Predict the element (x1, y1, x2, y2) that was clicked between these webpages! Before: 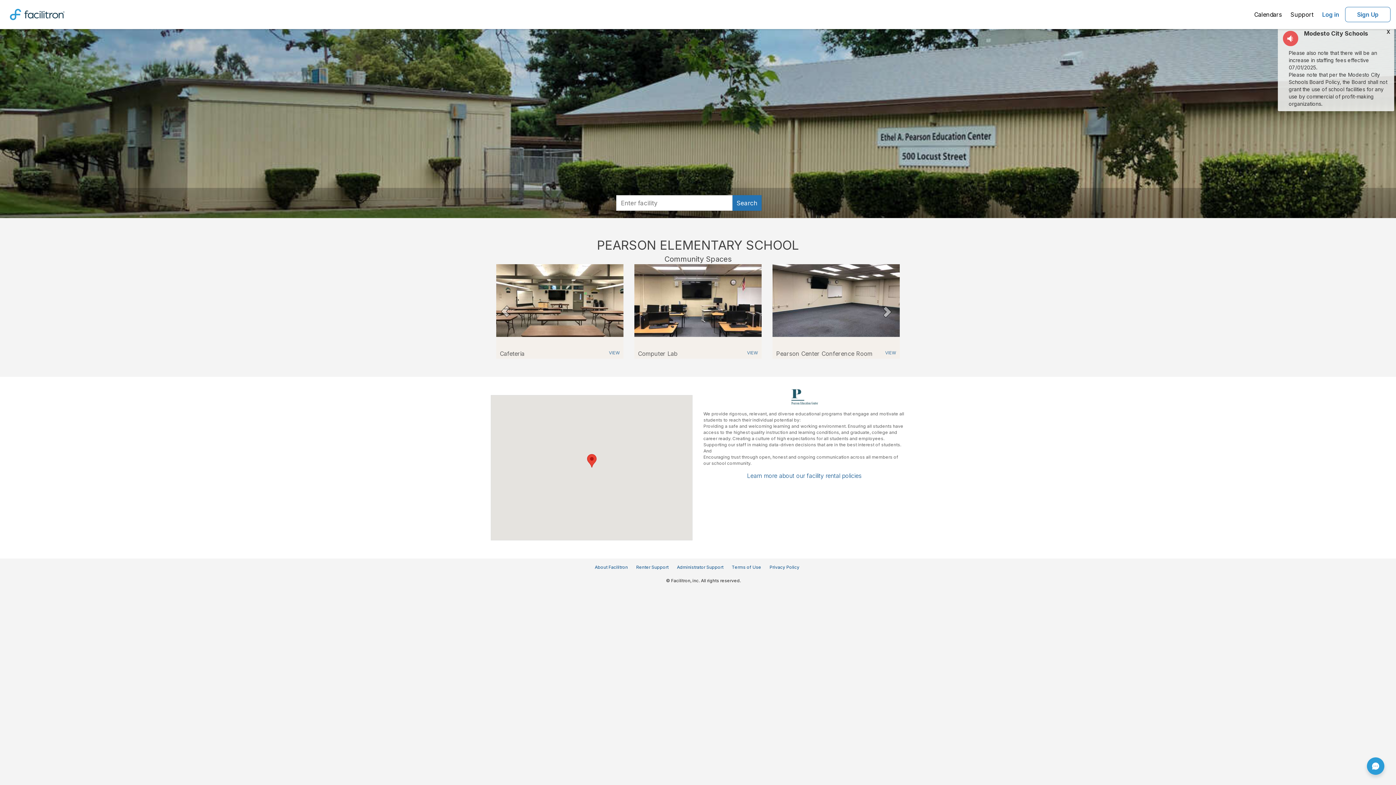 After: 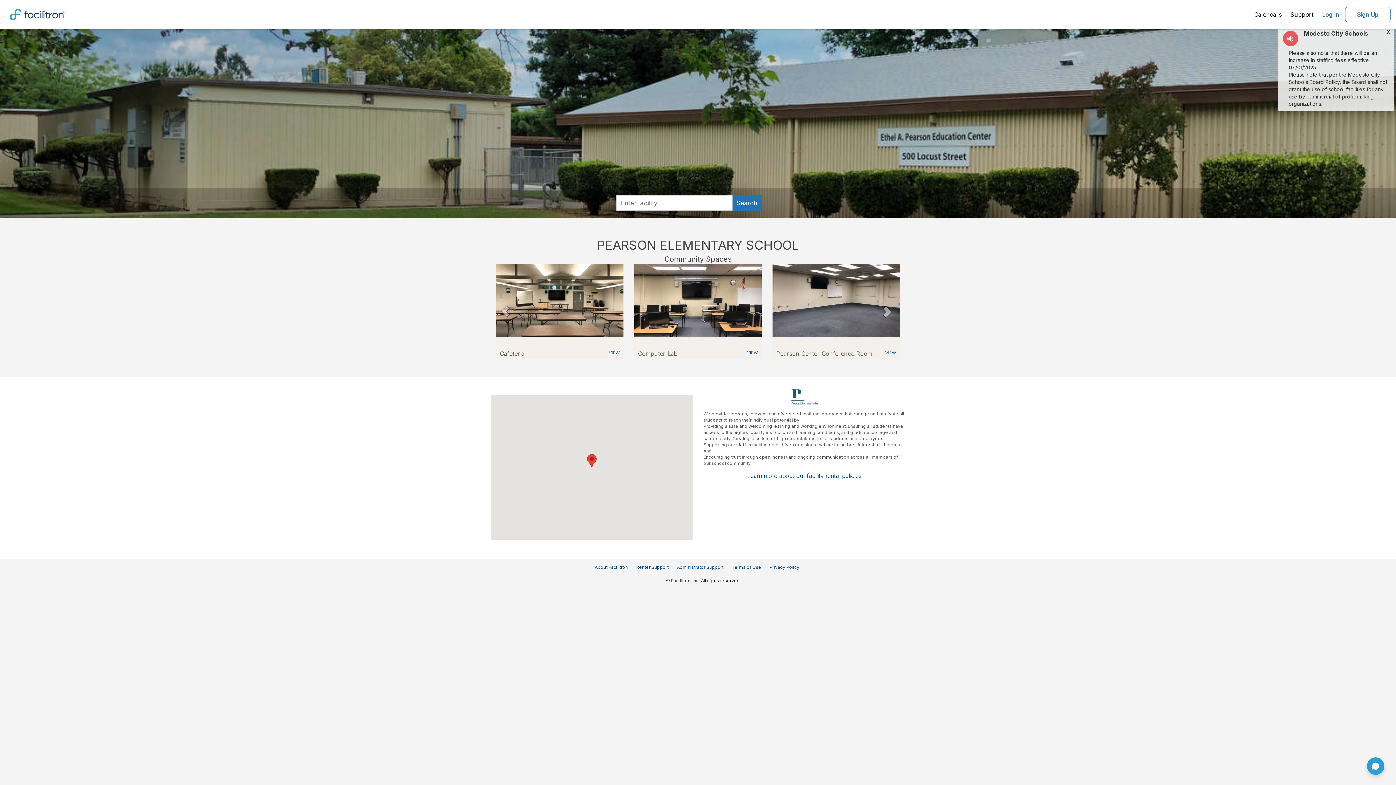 Action: bbox: (634, 297, 761, 303) label: Pearson Education Center in Modesto California - Computer Lab (opens in a new tab)